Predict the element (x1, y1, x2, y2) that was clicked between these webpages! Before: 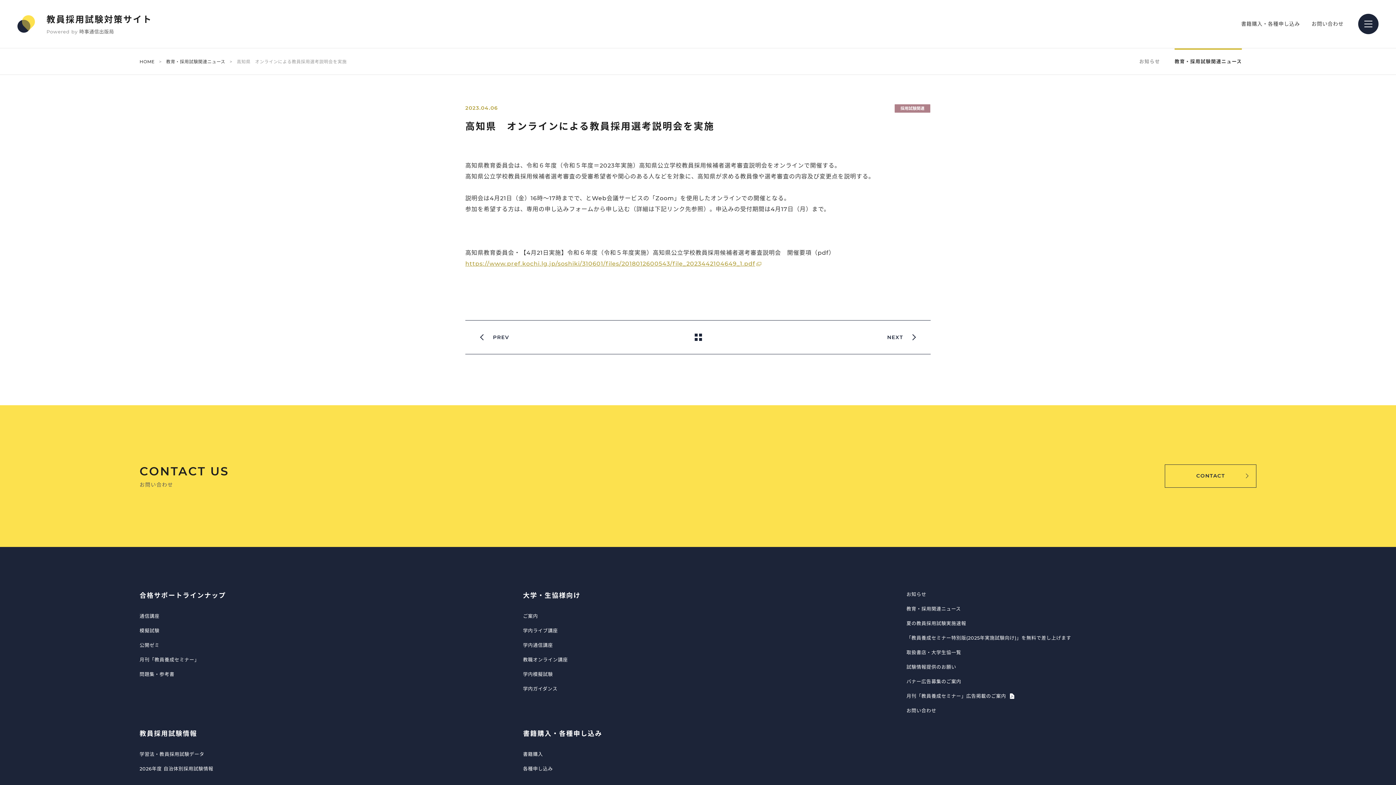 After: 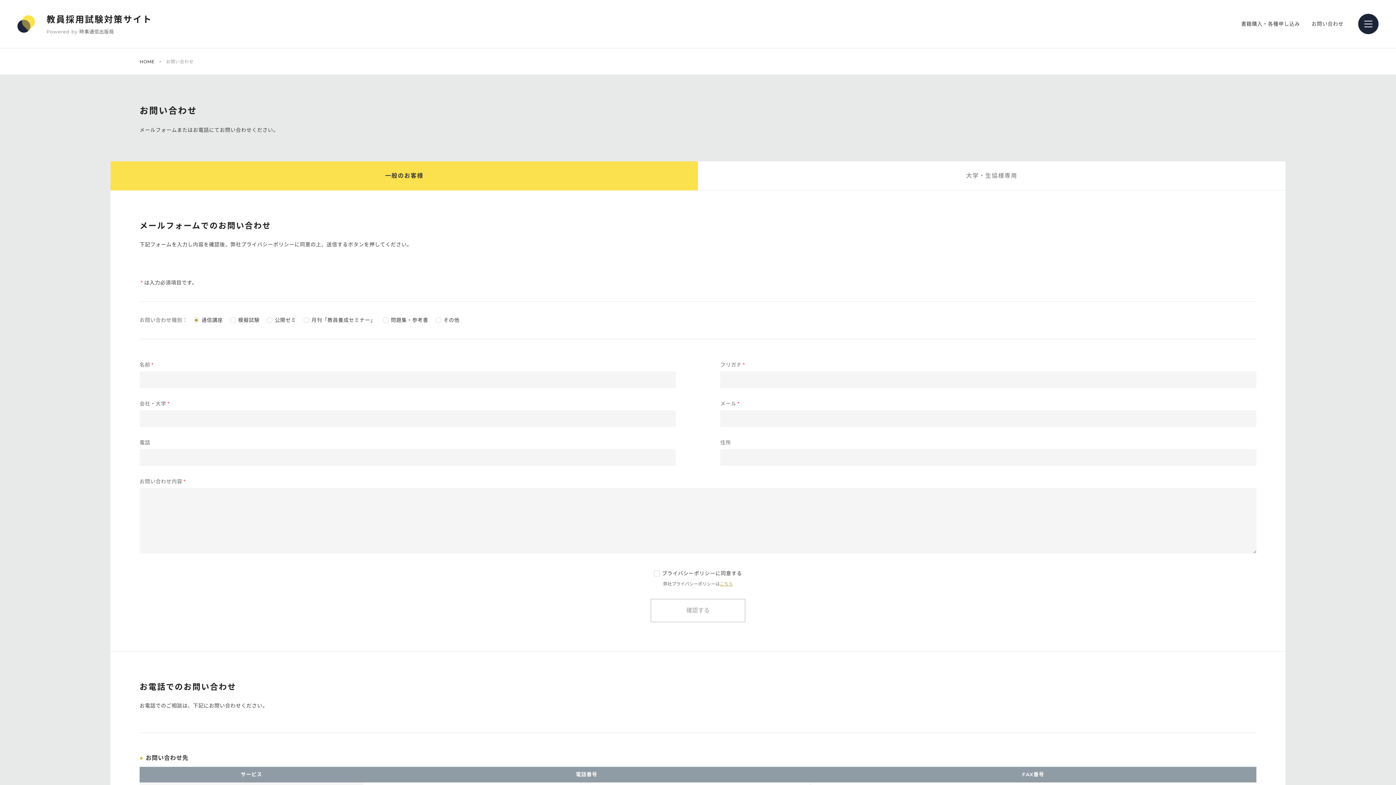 Action: label: お問い合わせ bbox: (1311, 20, 1344, 27)